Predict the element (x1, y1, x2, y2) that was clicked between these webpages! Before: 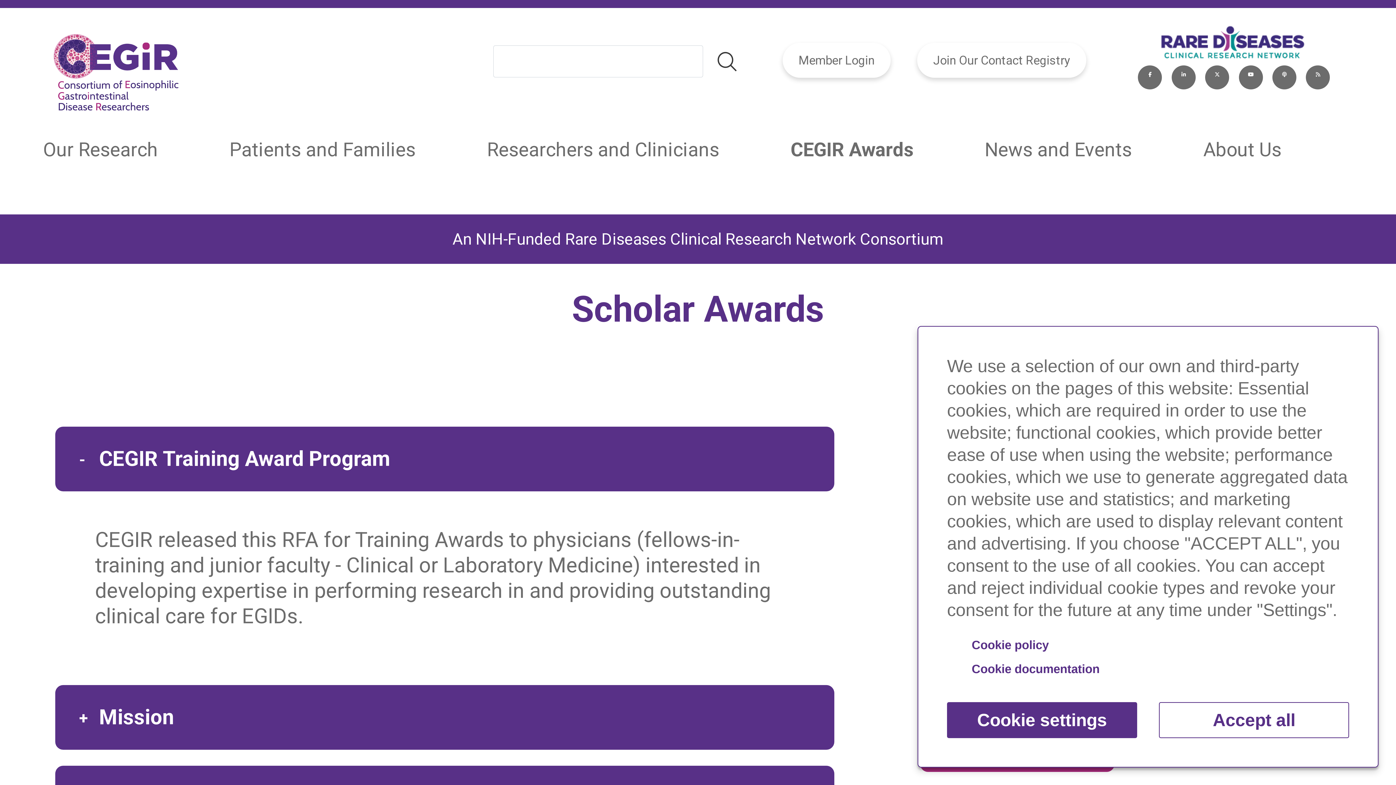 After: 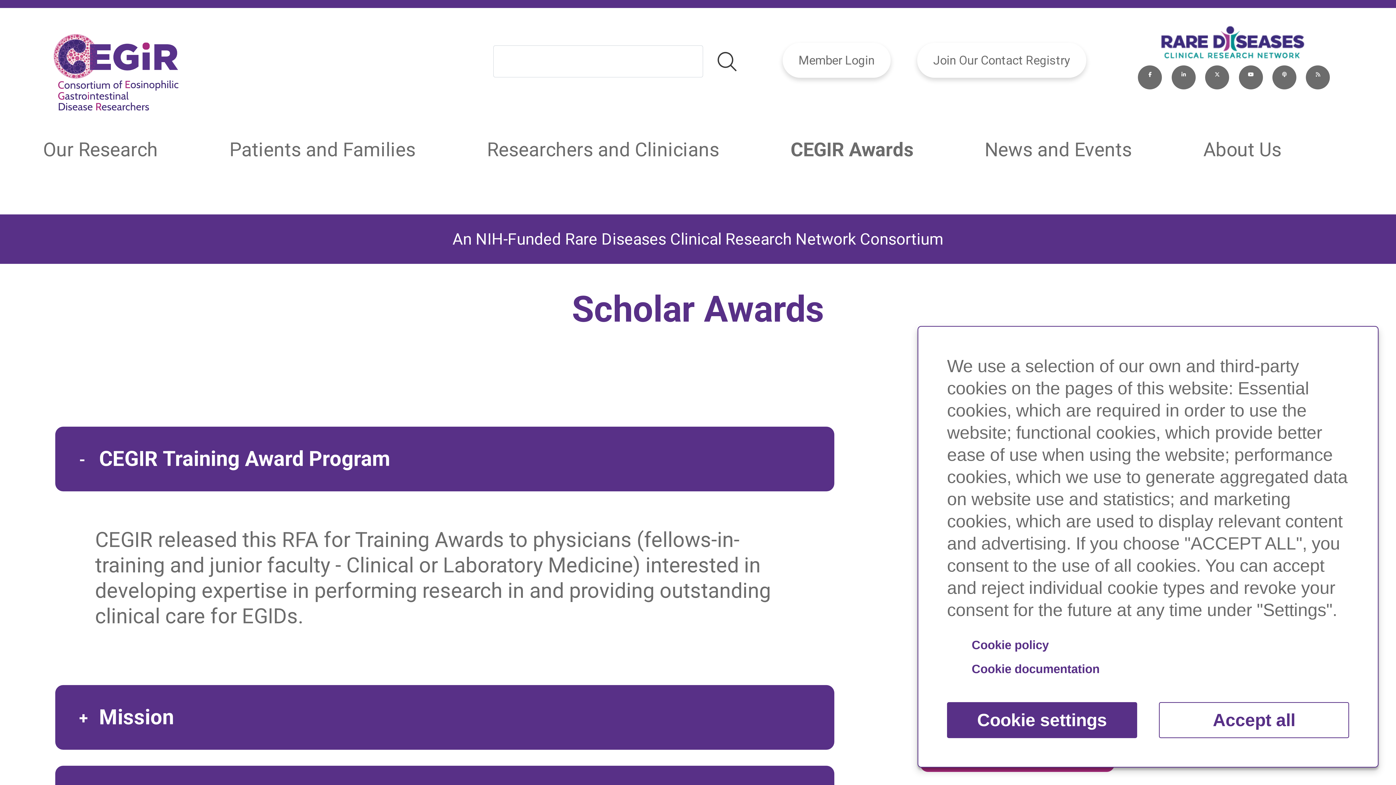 Action: bbox: (1306, 65, 1330, 84)